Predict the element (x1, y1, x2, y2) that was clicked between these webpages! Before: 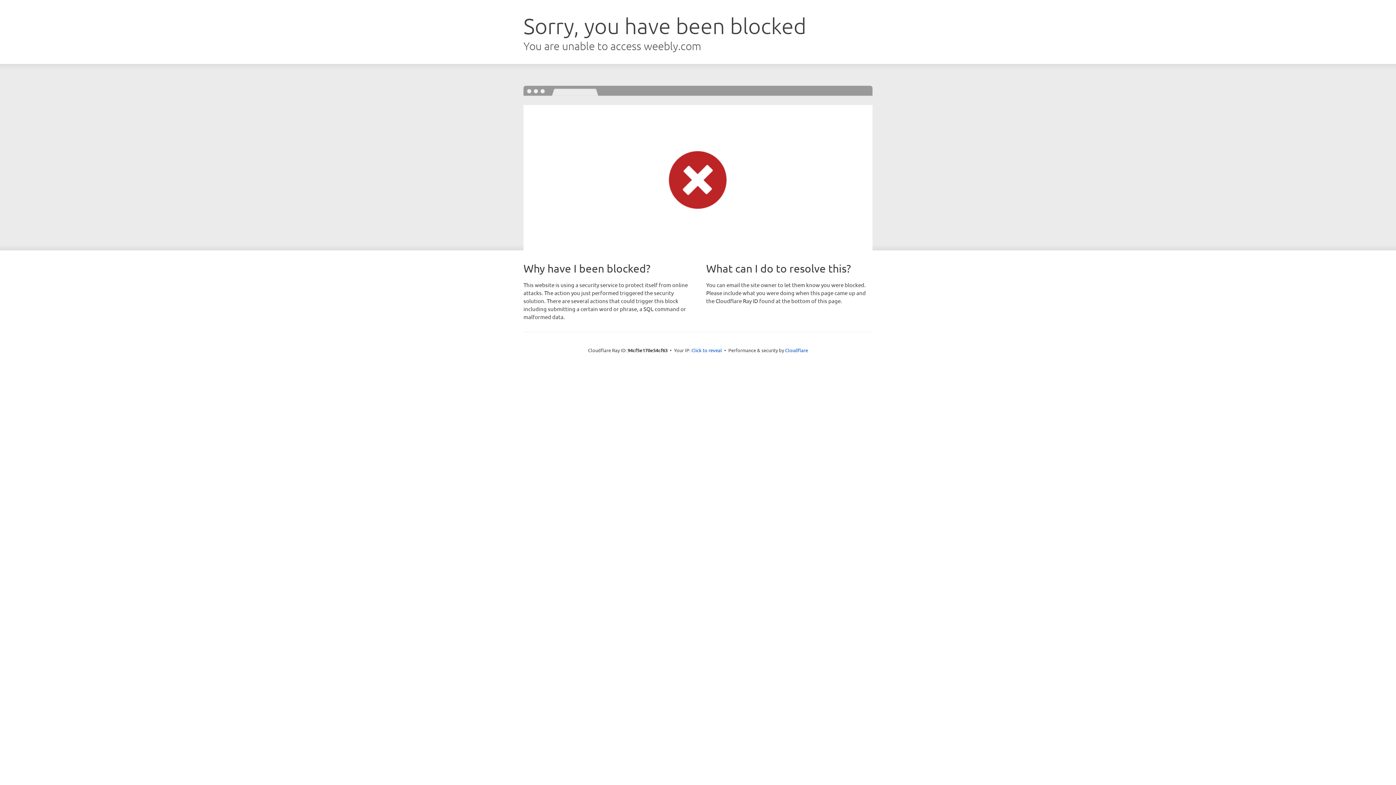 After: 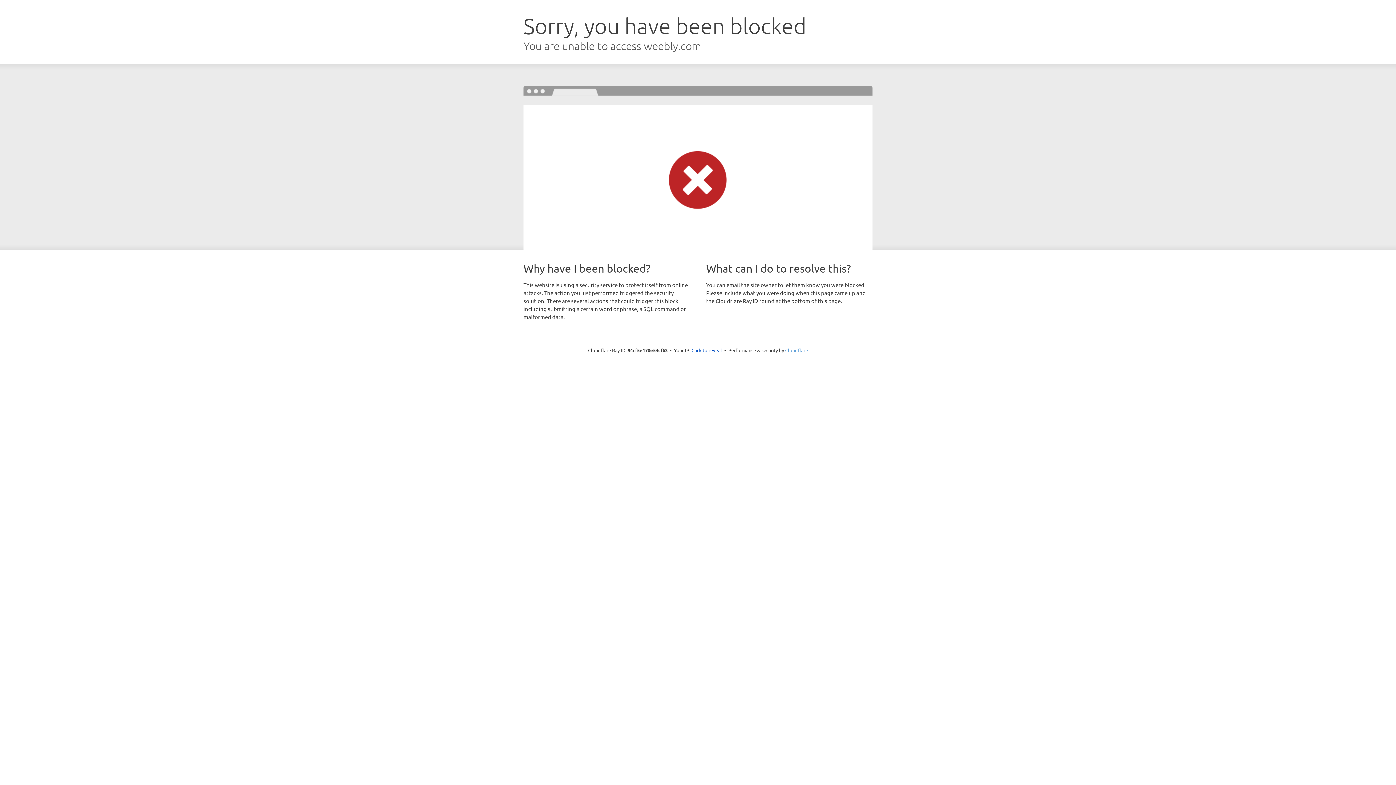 Action: label: Cloudflare bbox: (785, 347, 808, 353)